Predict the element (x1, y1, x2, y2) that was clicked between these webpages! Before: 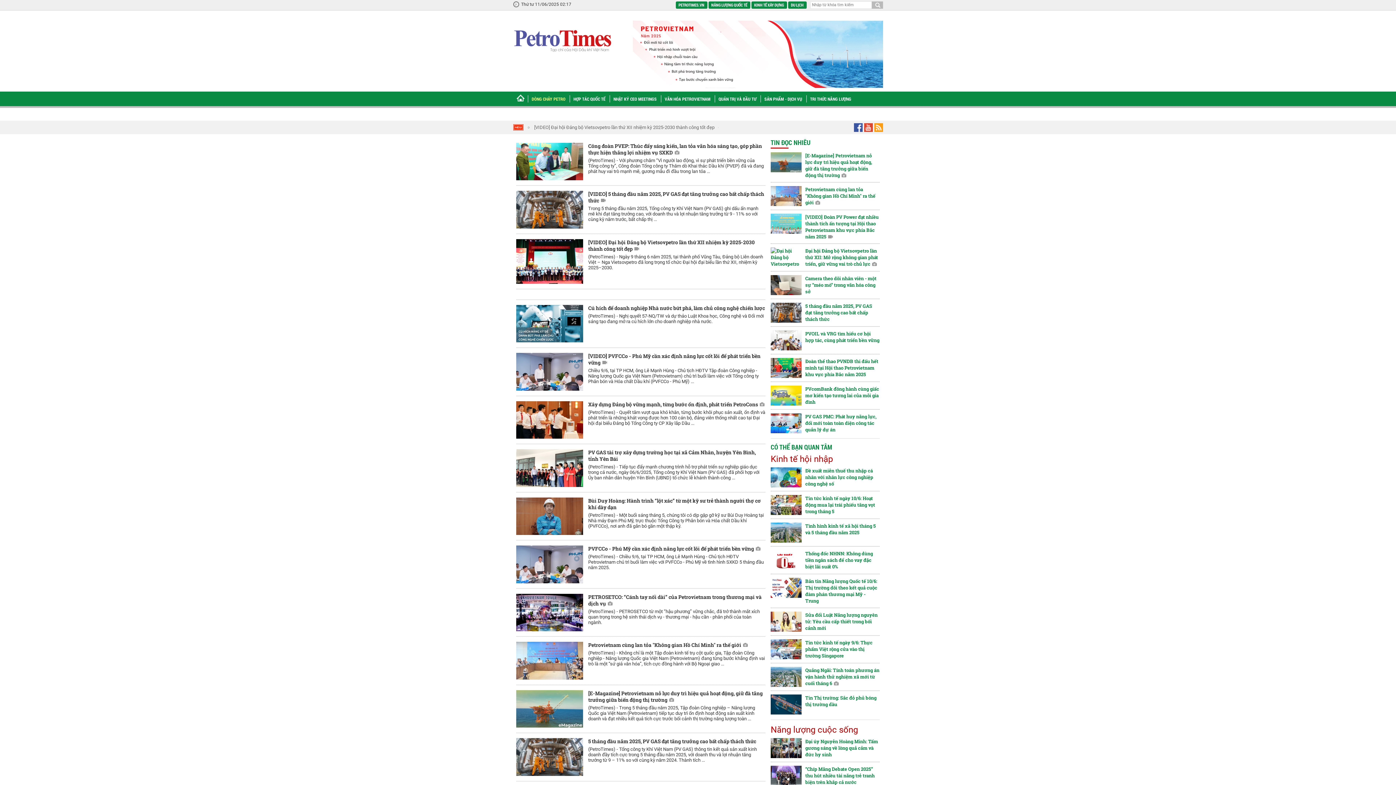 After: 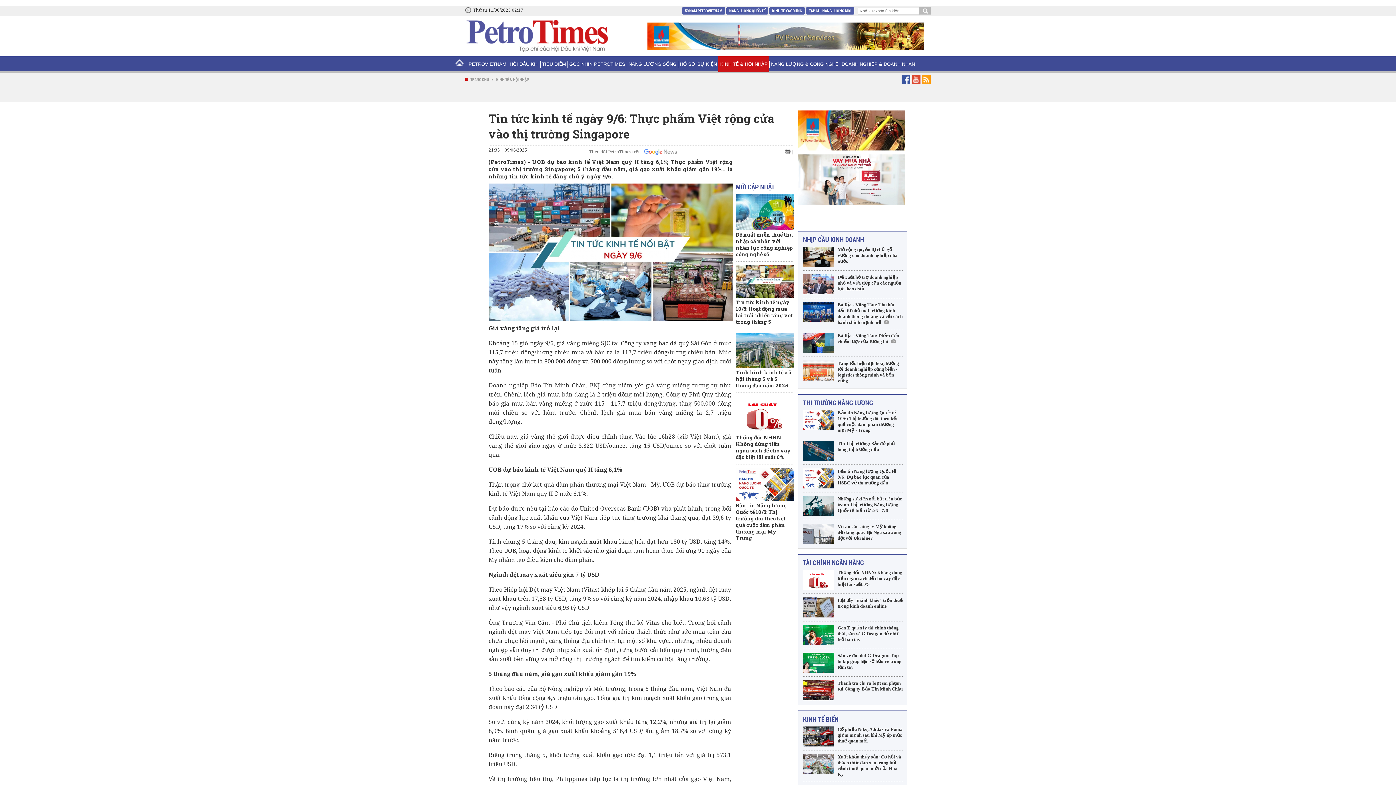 Action: label: Tin tức kinh tế ngày 9/6: Thực phẩm Việt rộng cửa vào thị trường Singapore bbox: (805, 639, 872, 659)